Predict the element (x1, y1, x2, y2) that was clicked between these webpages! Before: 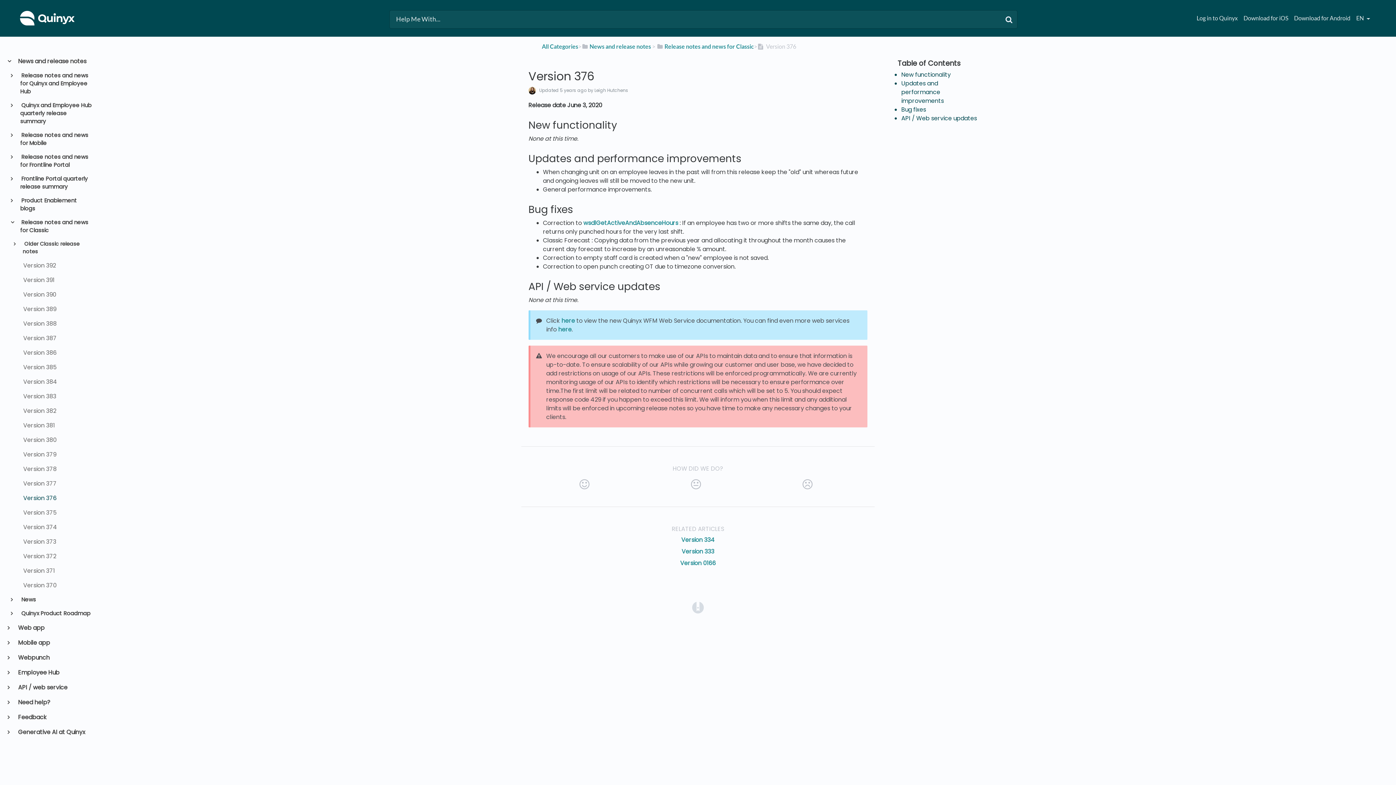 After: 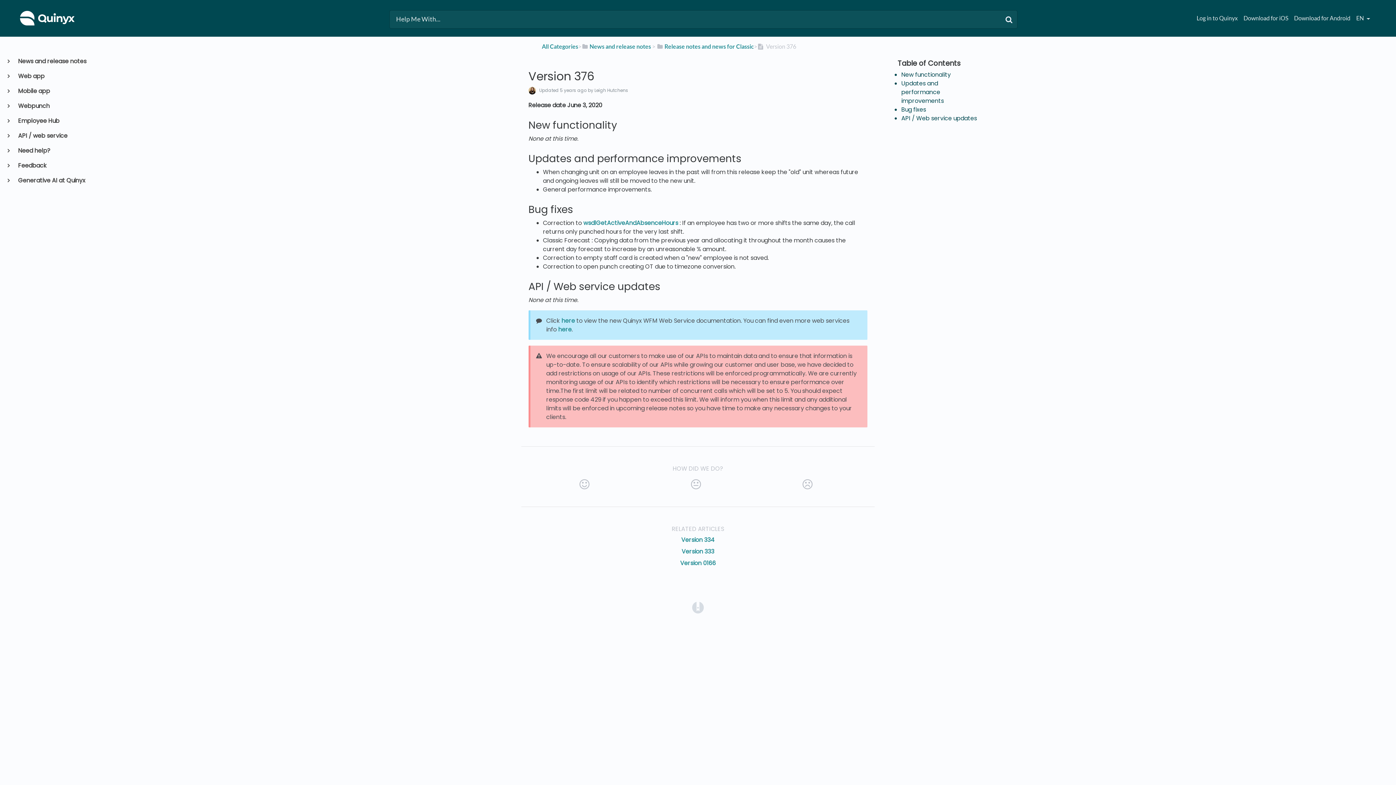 Action: label:  News and release notes bbox: (17, 56, 92, 65)